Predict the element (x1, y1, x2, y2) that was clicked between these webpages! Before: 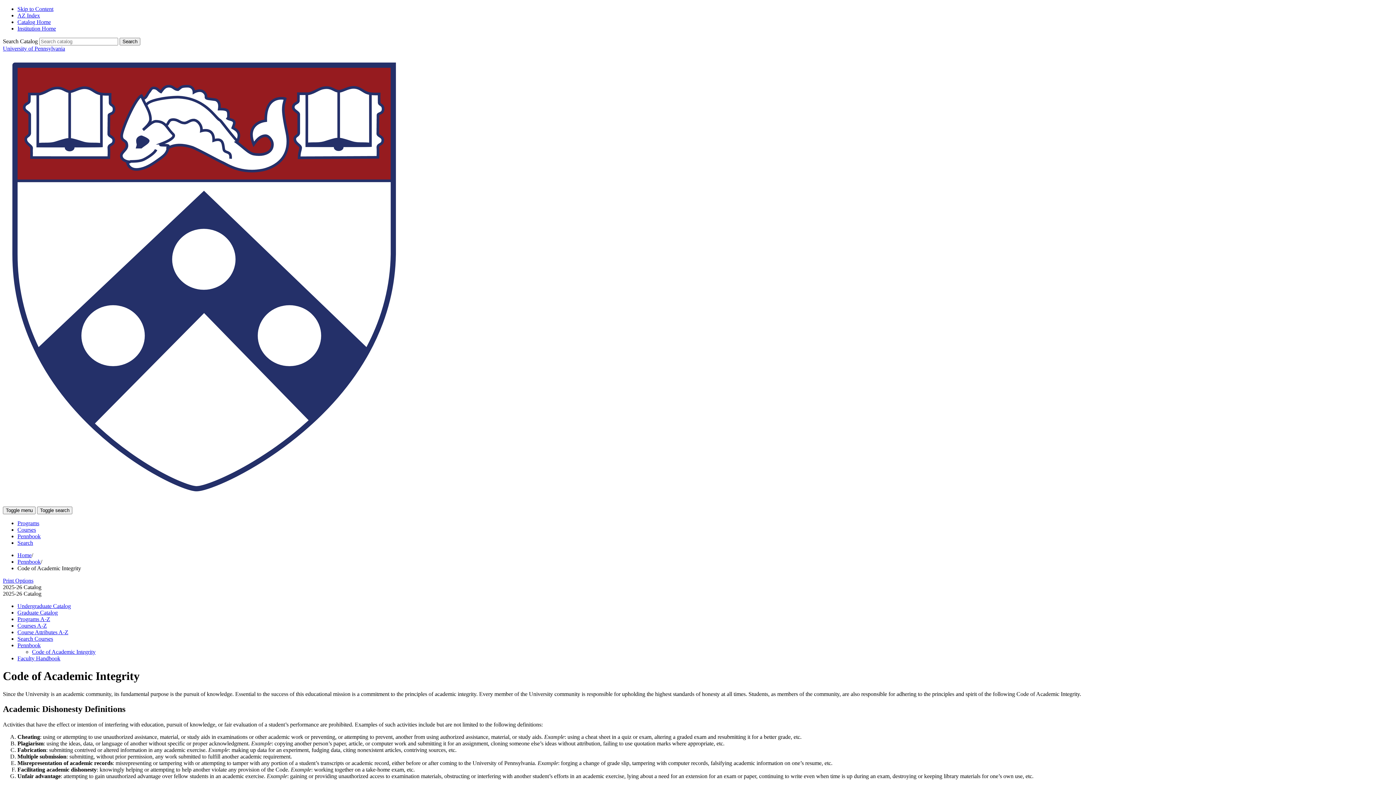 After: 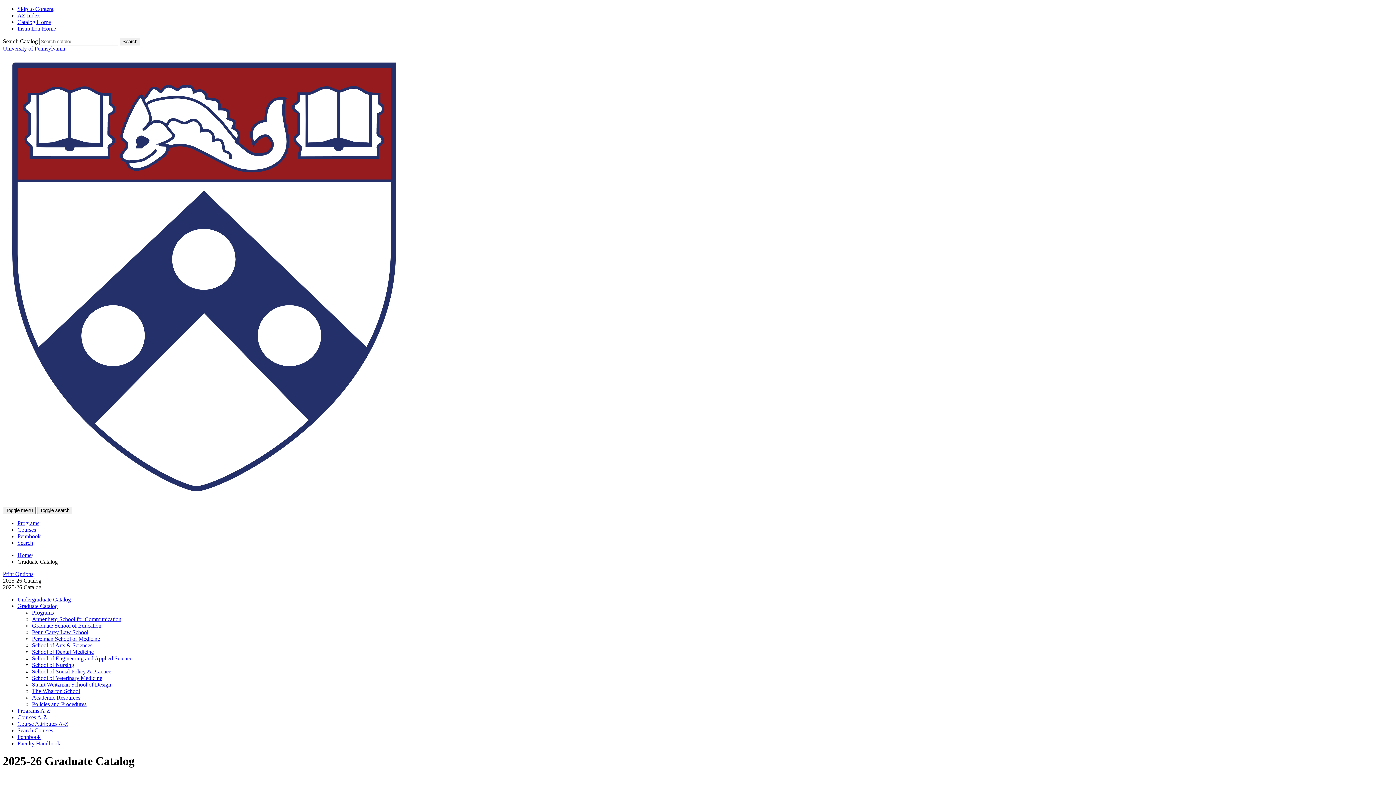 Action: label: Graduate Catalog bbox: (17, 609, 57, 615)